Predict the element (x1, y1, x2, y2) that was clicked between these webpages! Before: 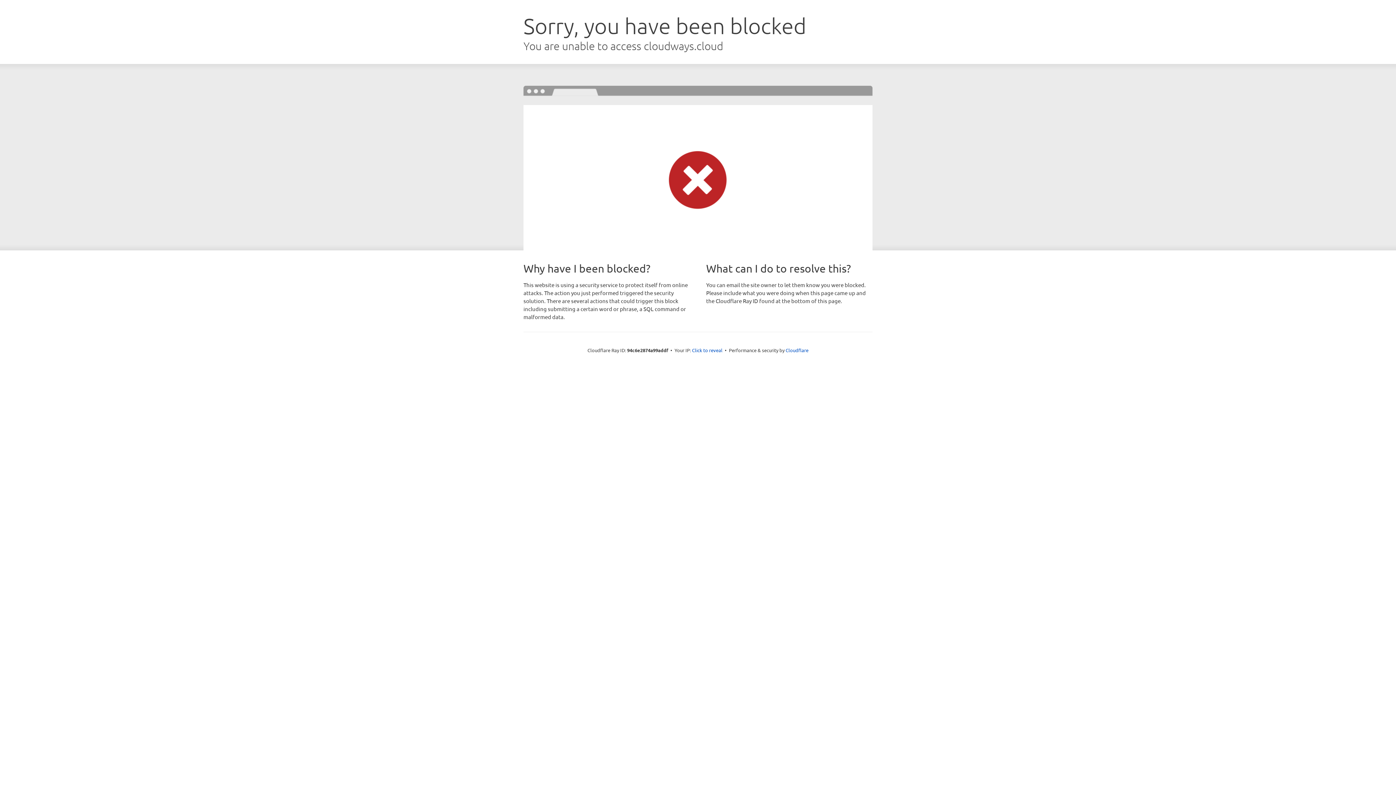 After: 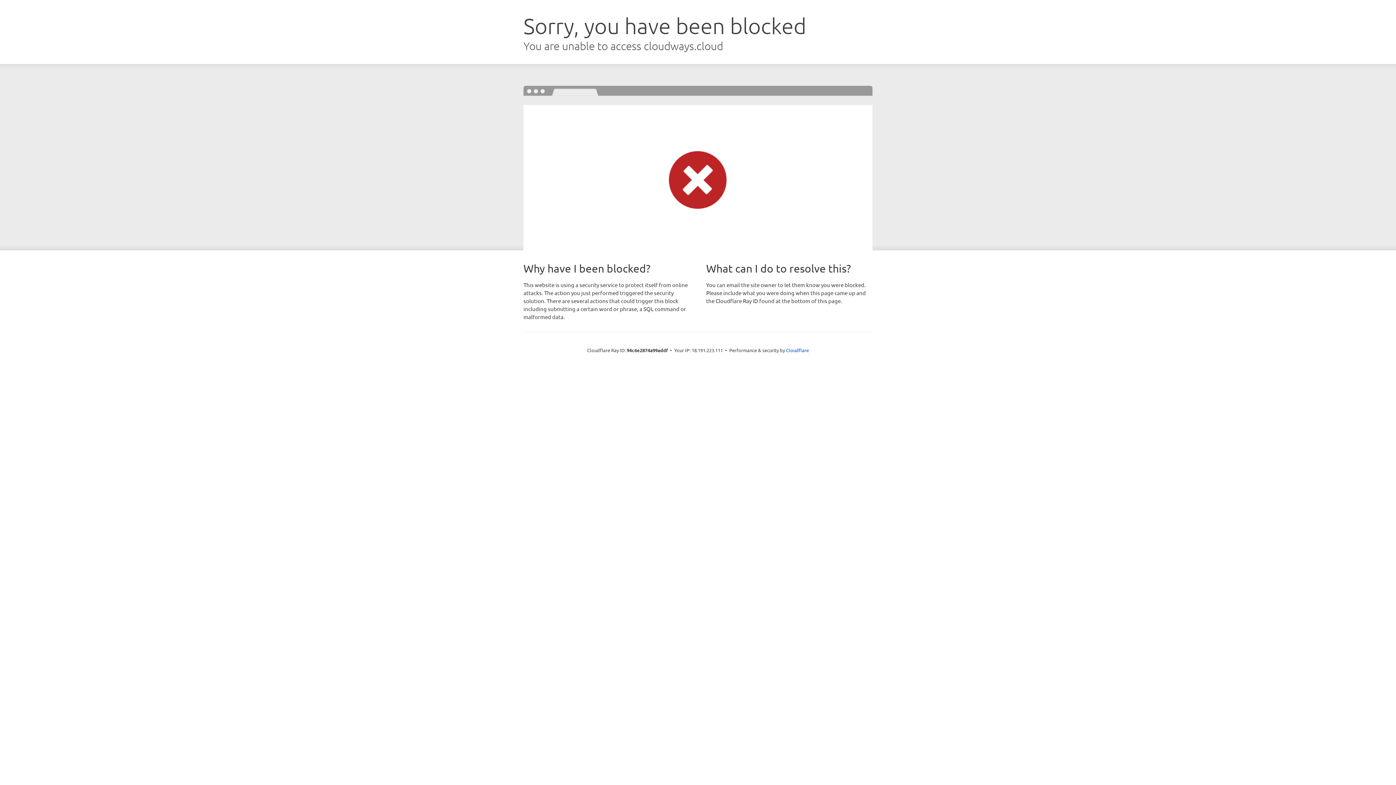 Action: bbox: (692, 346, 722, 353) label: Click to reveal